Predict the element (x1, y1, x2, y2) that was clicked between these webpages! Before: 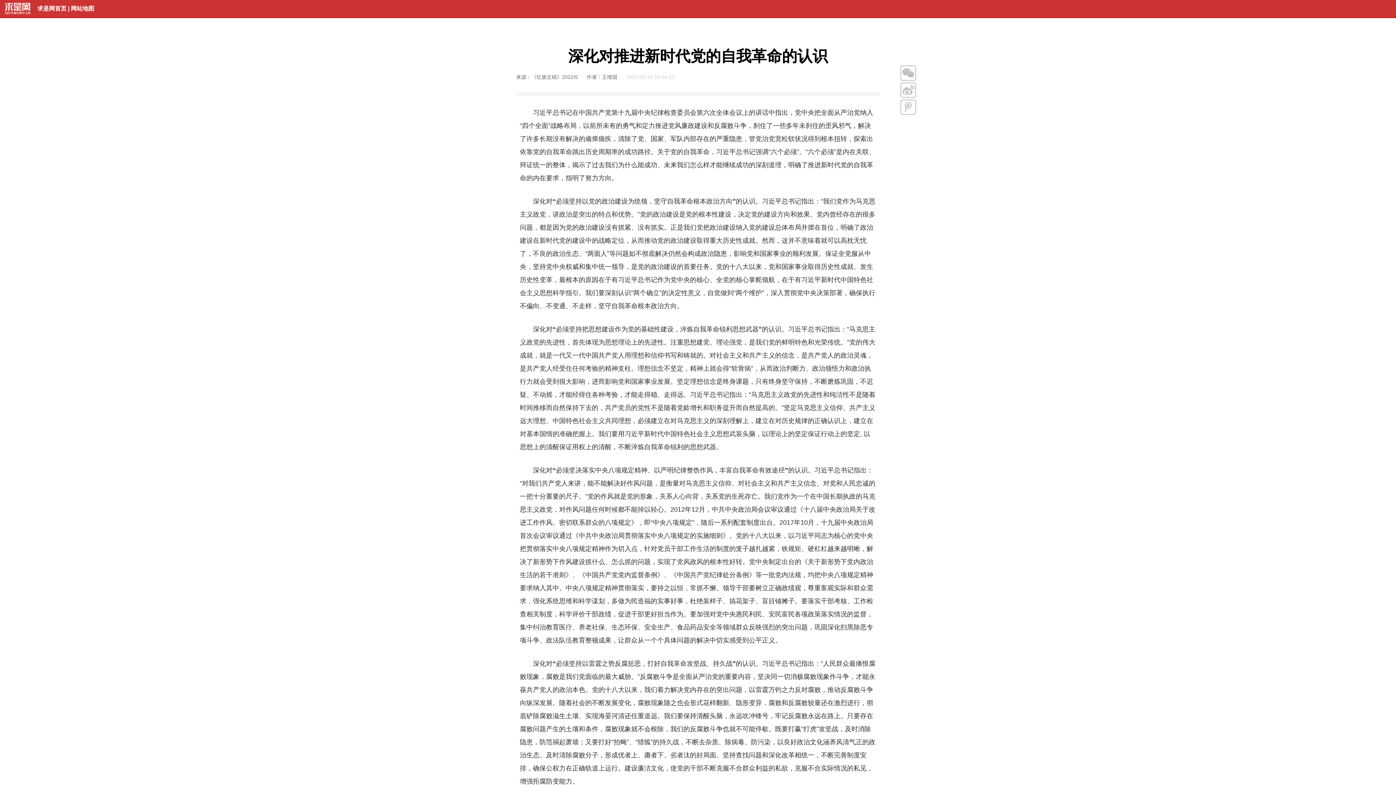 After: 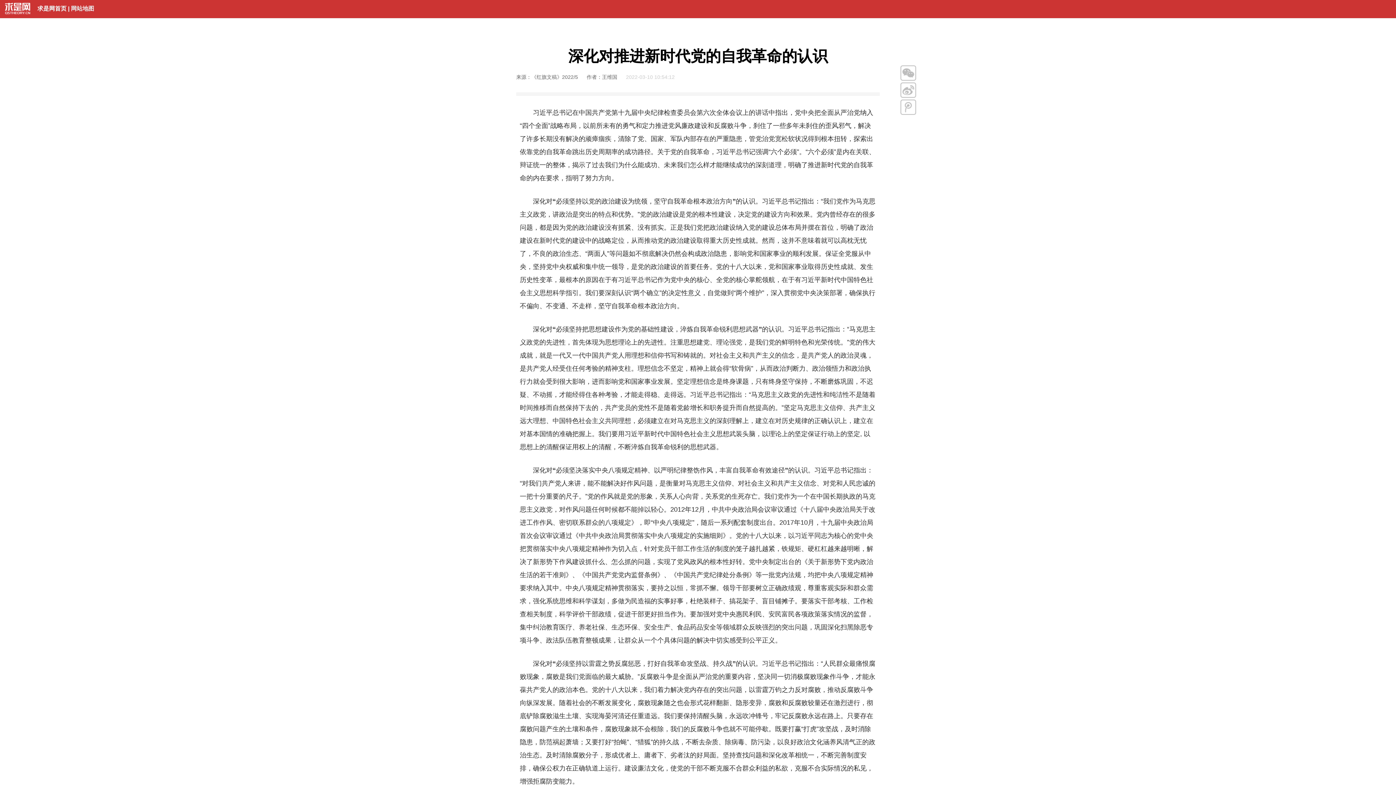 Action: label: 网站地图 bbox: (70, 5, 94, 11)